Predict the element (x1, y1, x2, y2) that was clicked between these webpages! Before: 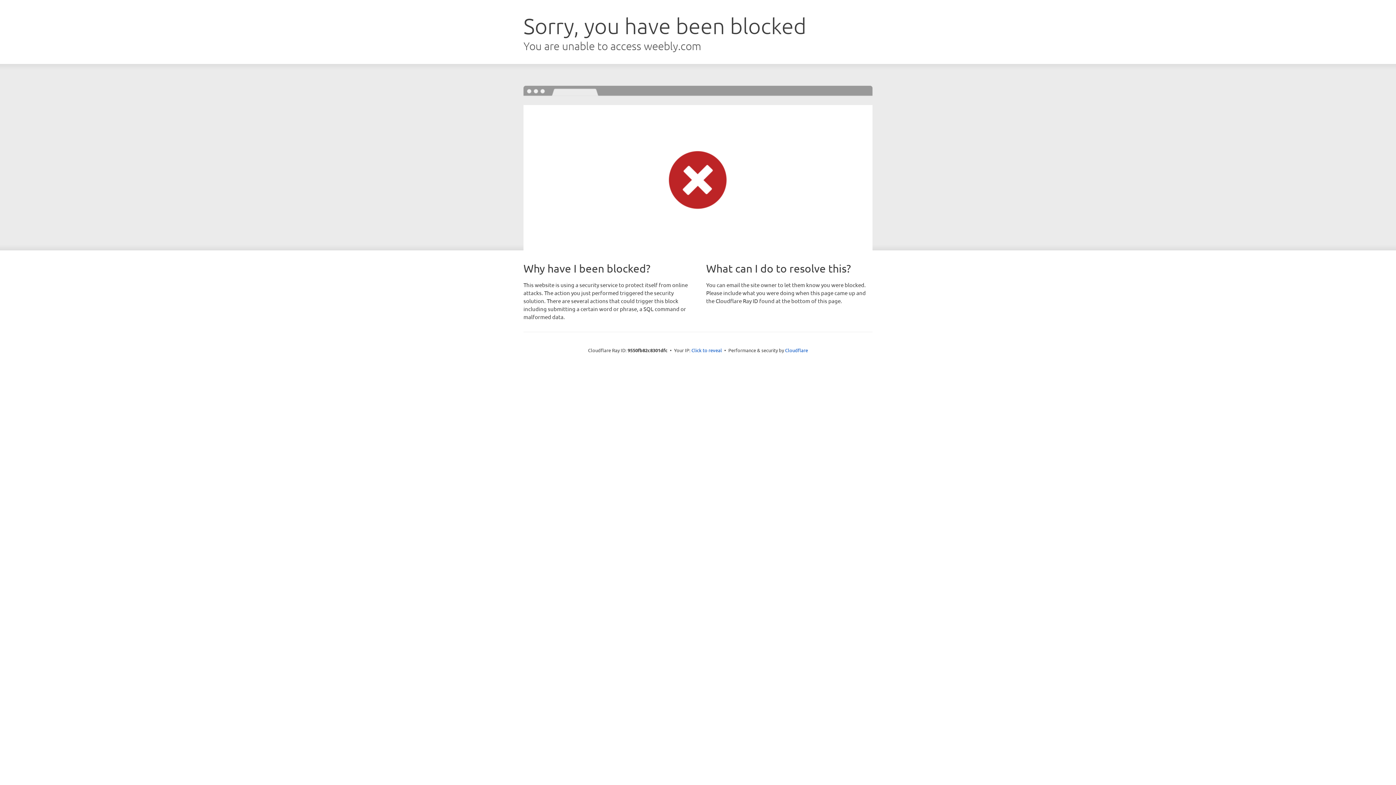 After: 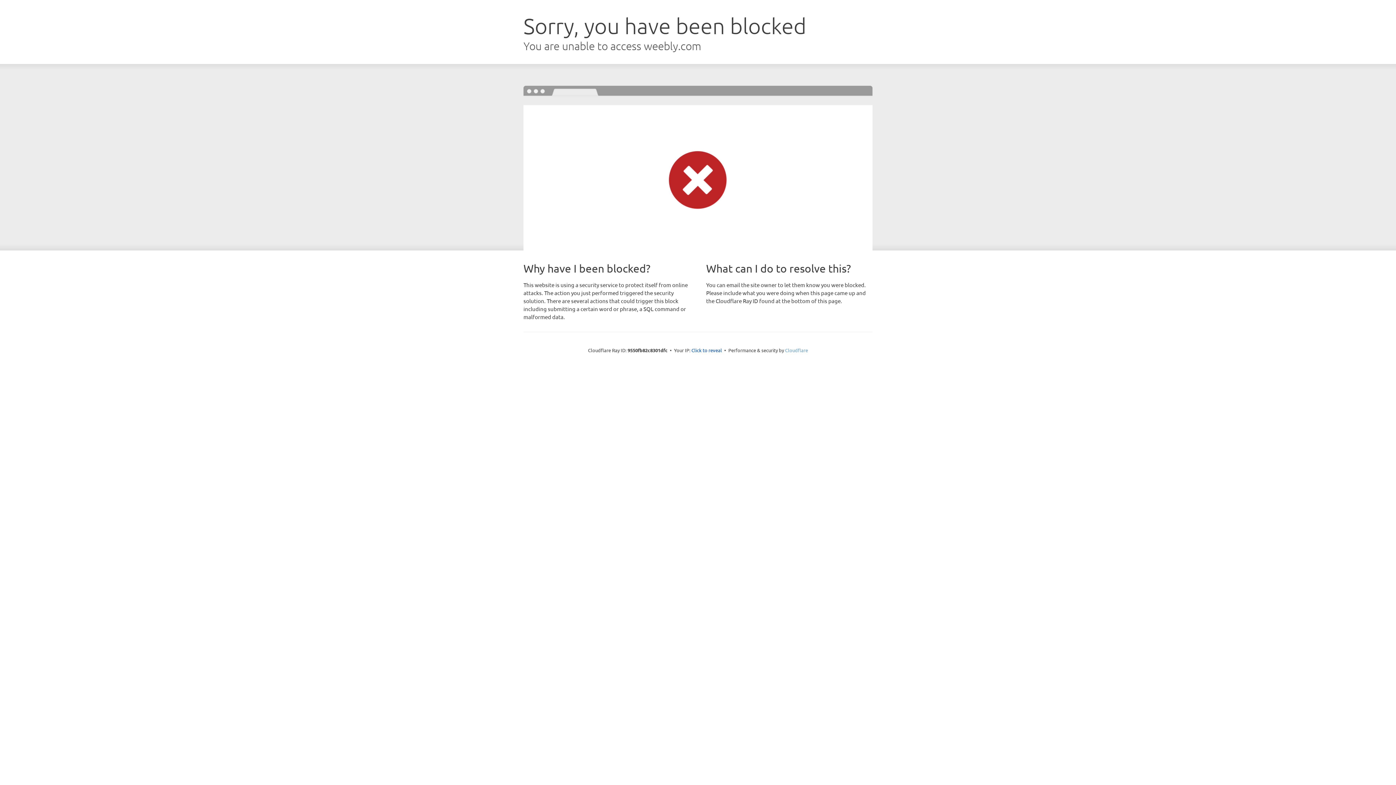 Action: label: Cloudflare bbox: (785, 347, 808, 353)